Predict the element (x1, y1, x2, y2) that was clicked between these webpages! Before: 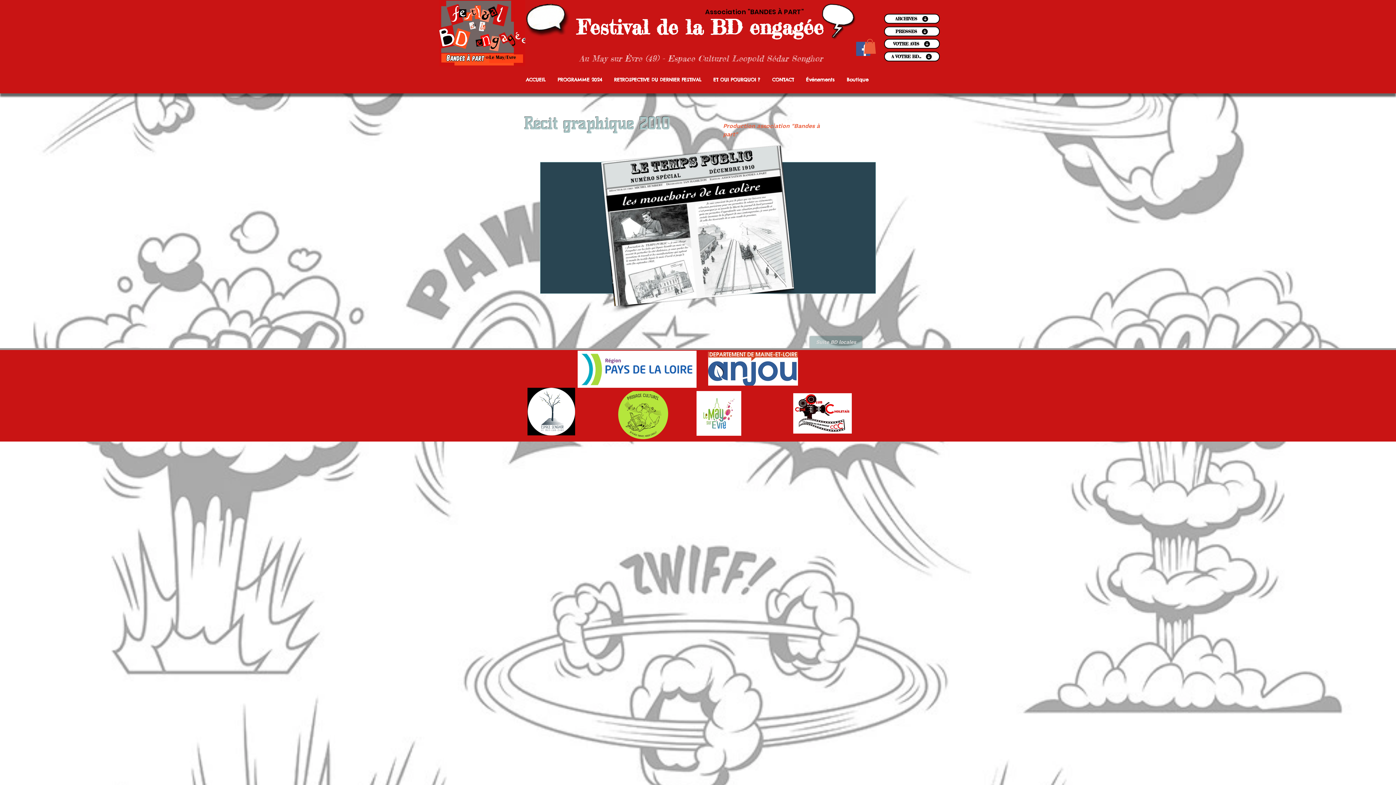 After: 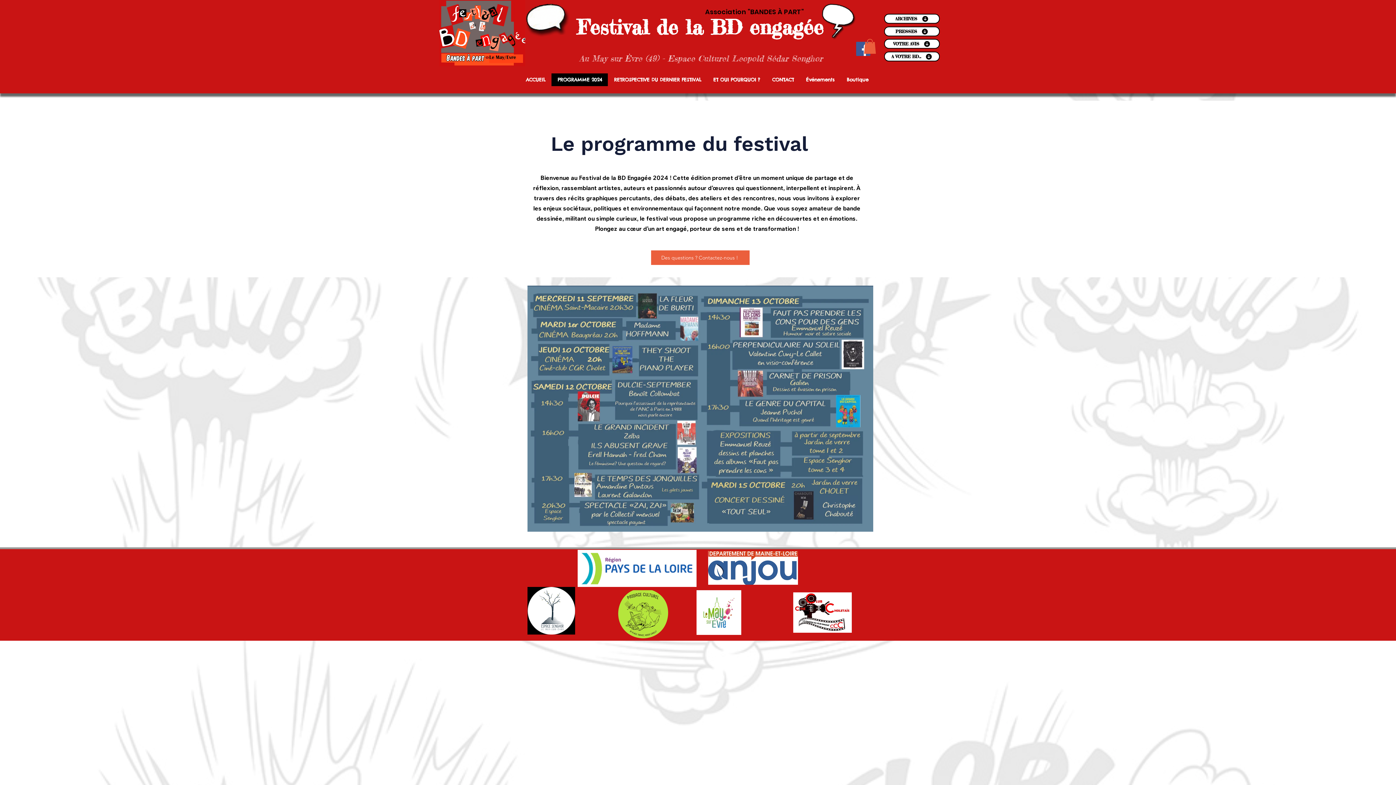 Action: label: PROGRAMME 2024 bbox: (551, 73, 608, 86)